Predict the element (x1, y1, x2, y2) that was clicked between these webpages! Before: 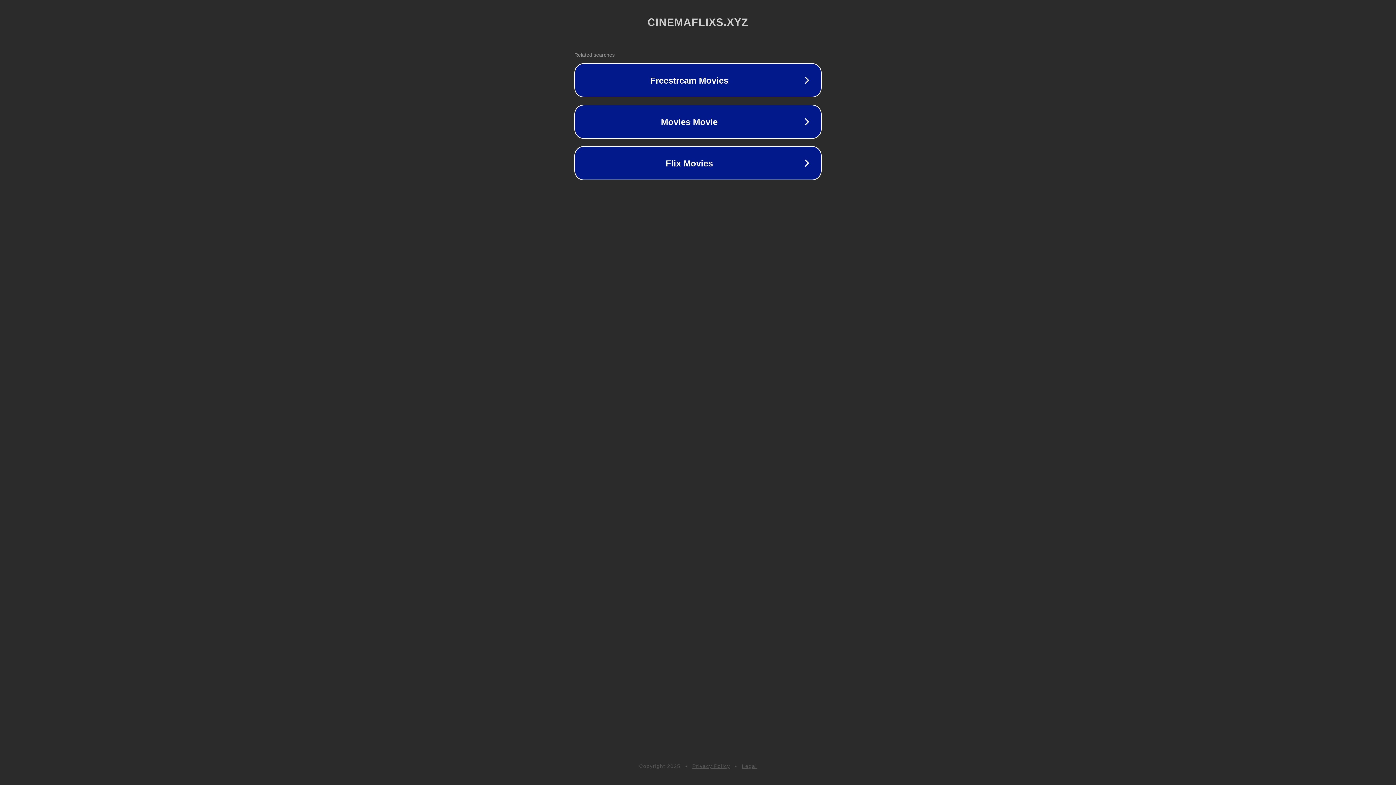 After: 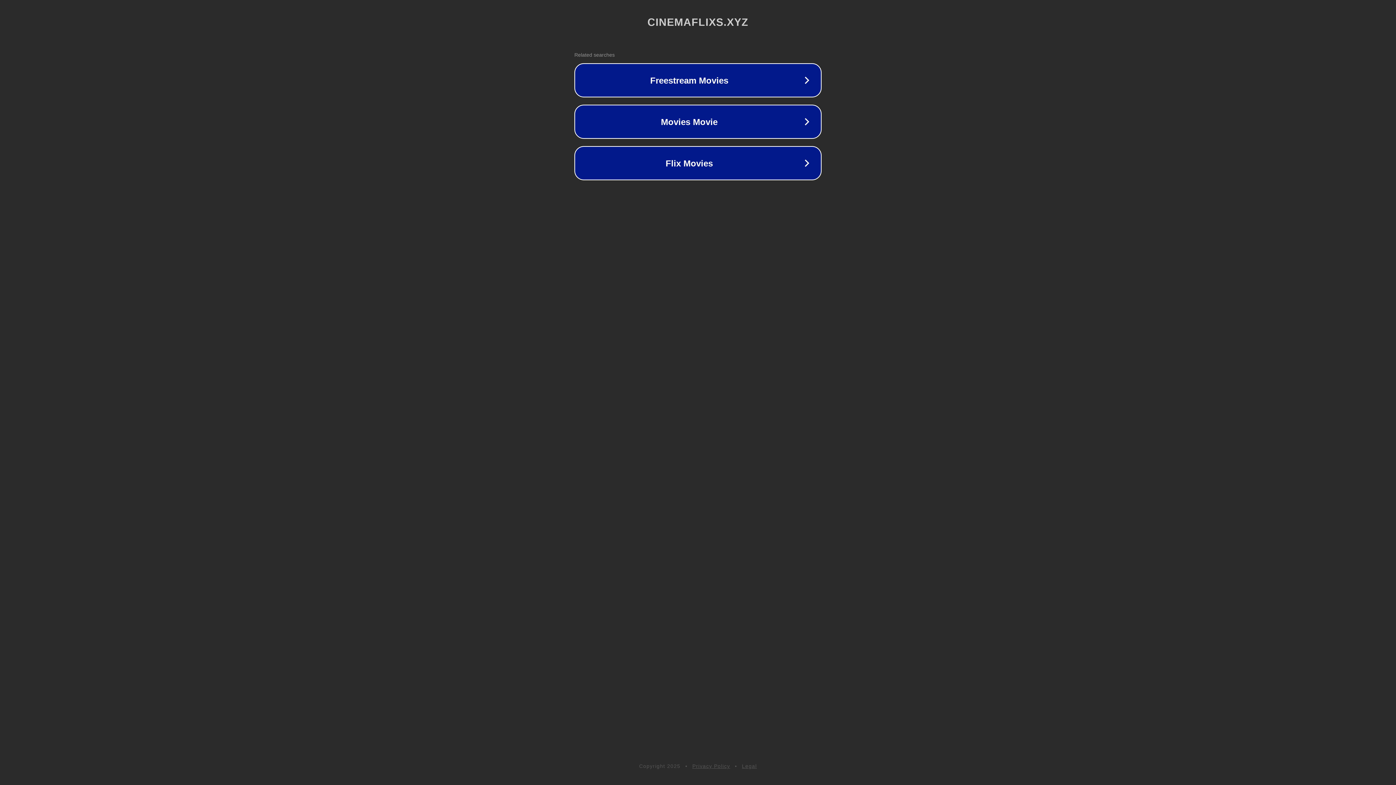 Action: label: Privacy Policy bbox: (692, 763, 730, 769)